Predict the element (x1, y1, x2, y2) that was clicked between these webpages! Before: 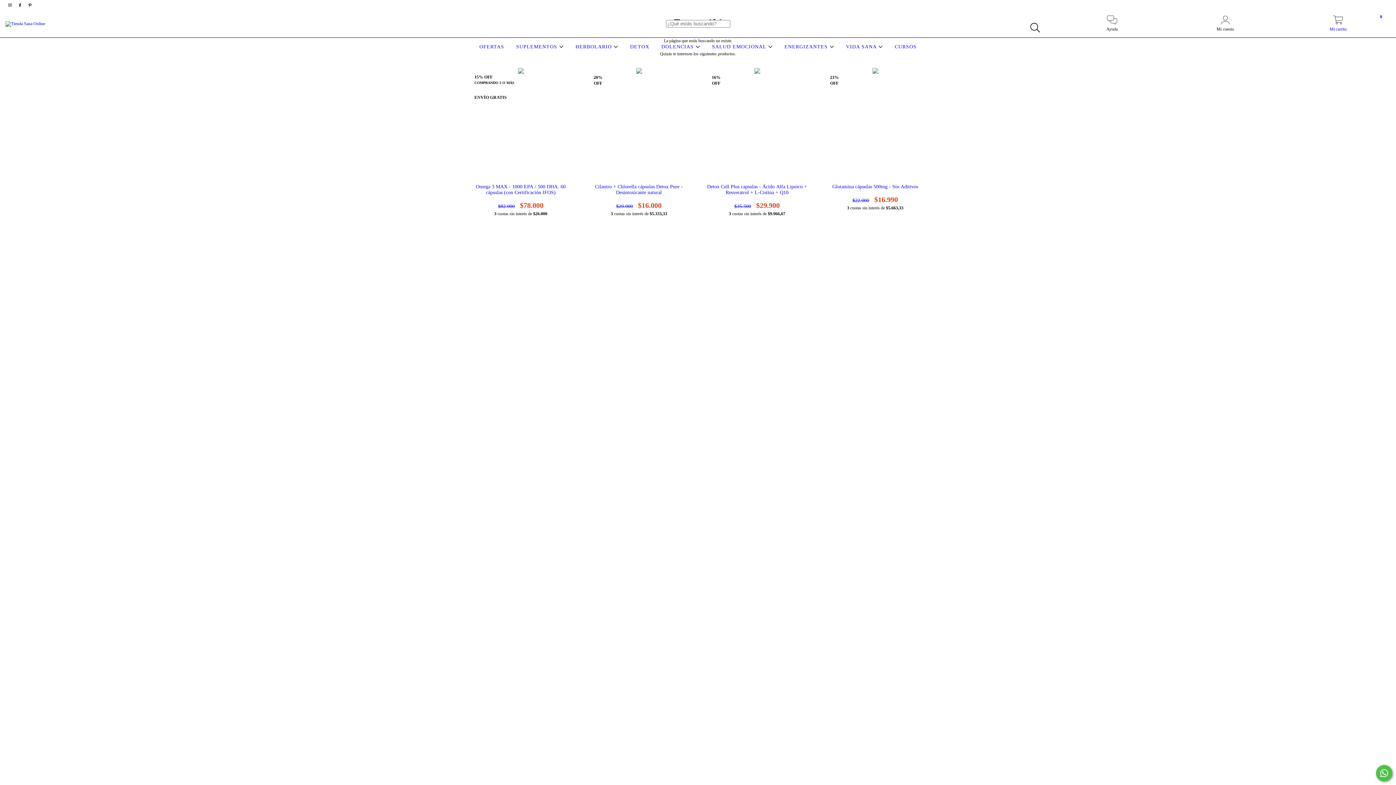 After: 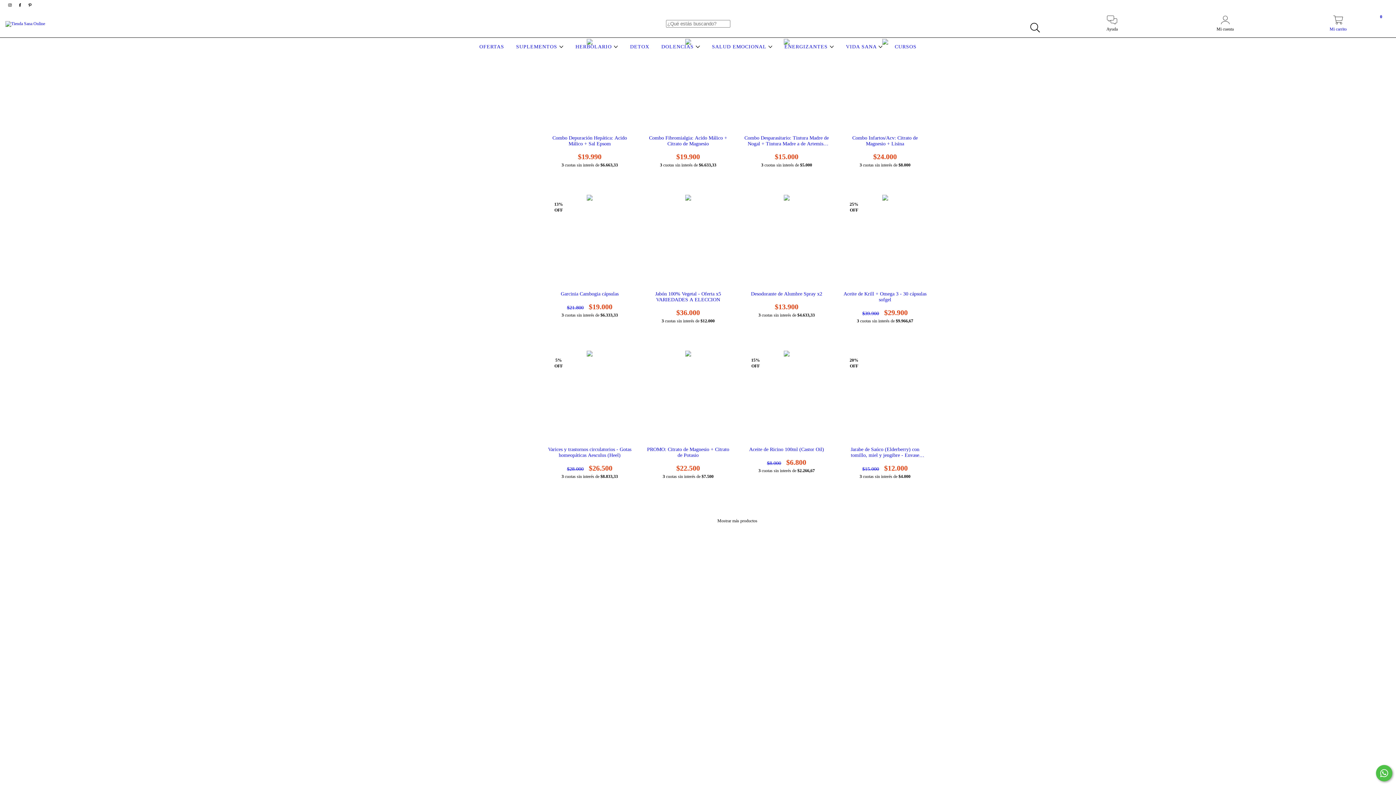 Action: label: OFERTAS bbox: (477, 44, 506, 49)